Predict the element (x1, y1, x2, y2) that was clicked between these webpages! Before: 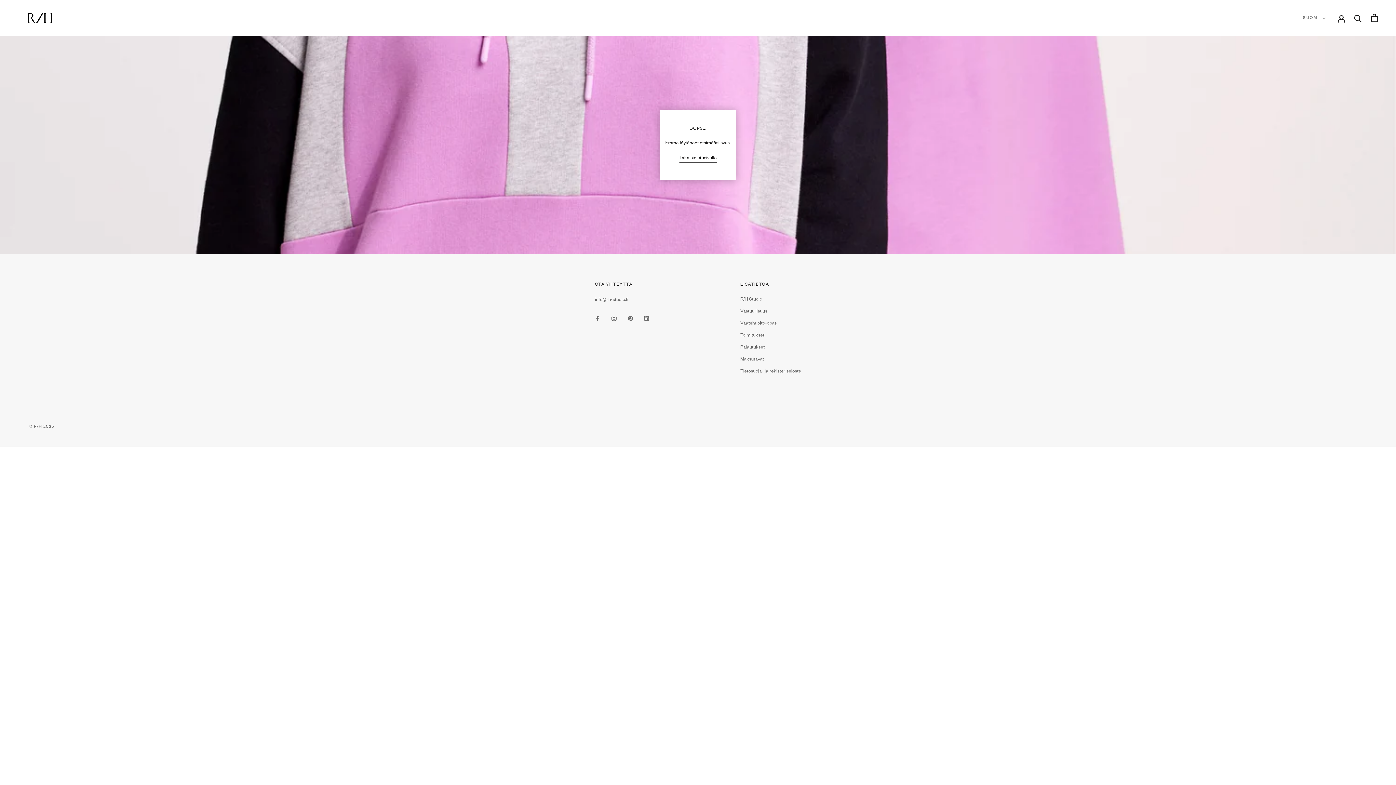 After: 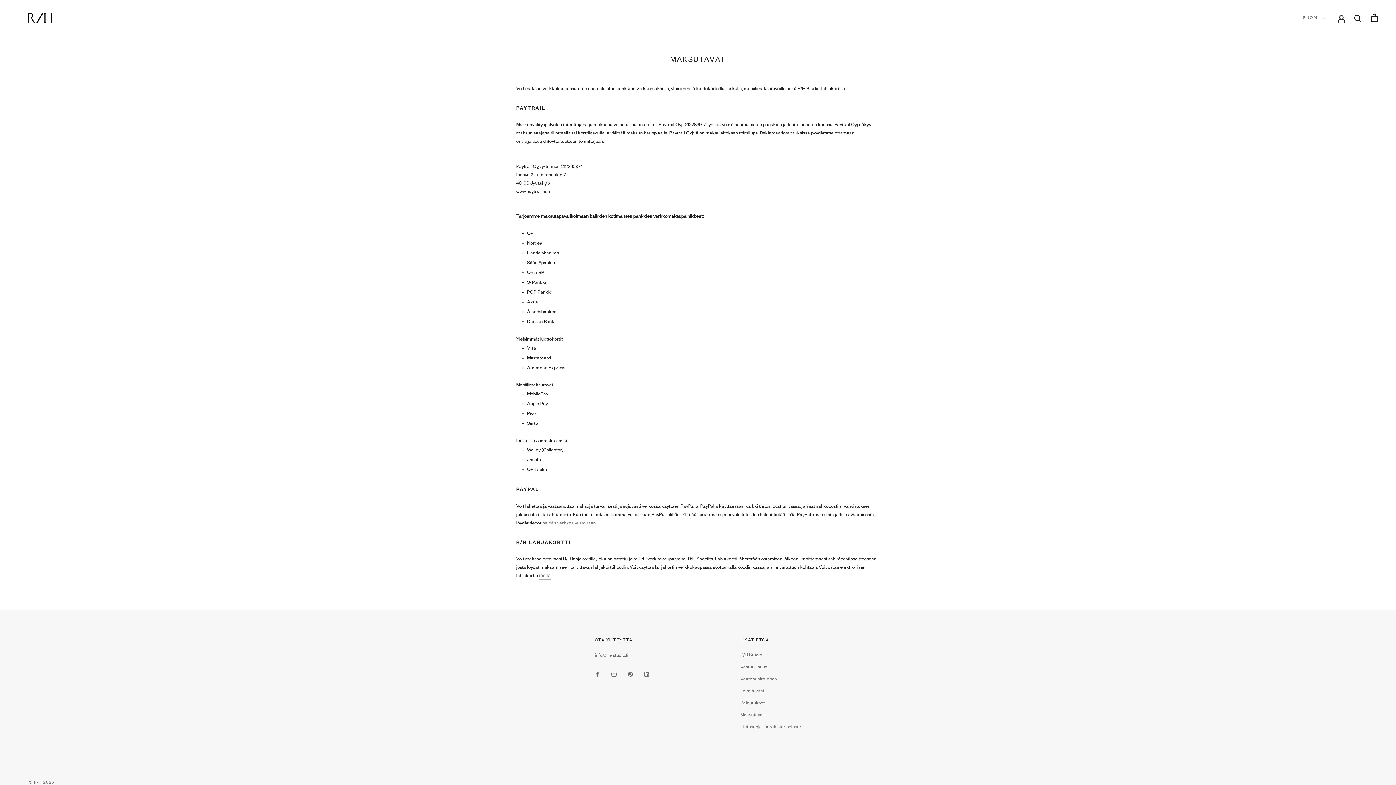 Action: bbox: (740, 356, 801, 364) label: Maksutavat